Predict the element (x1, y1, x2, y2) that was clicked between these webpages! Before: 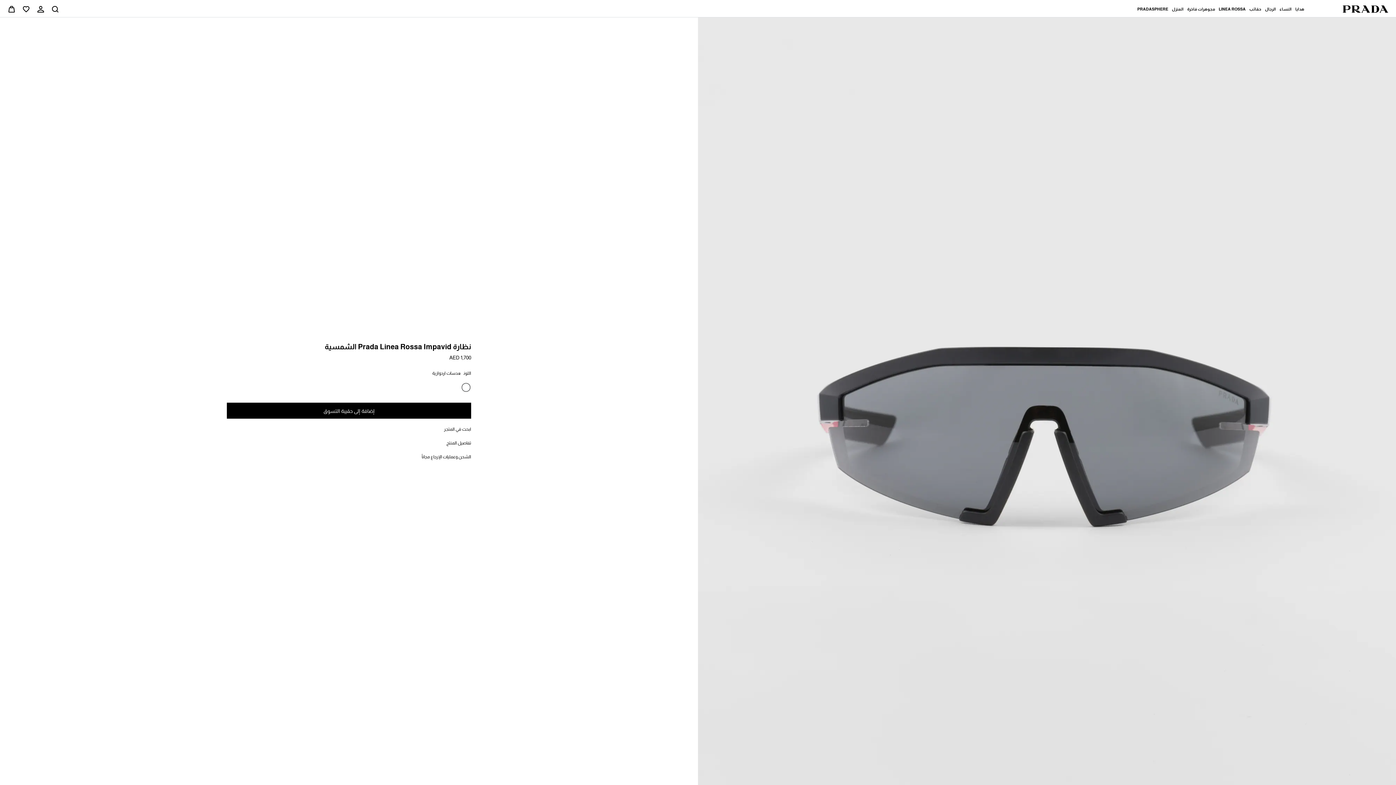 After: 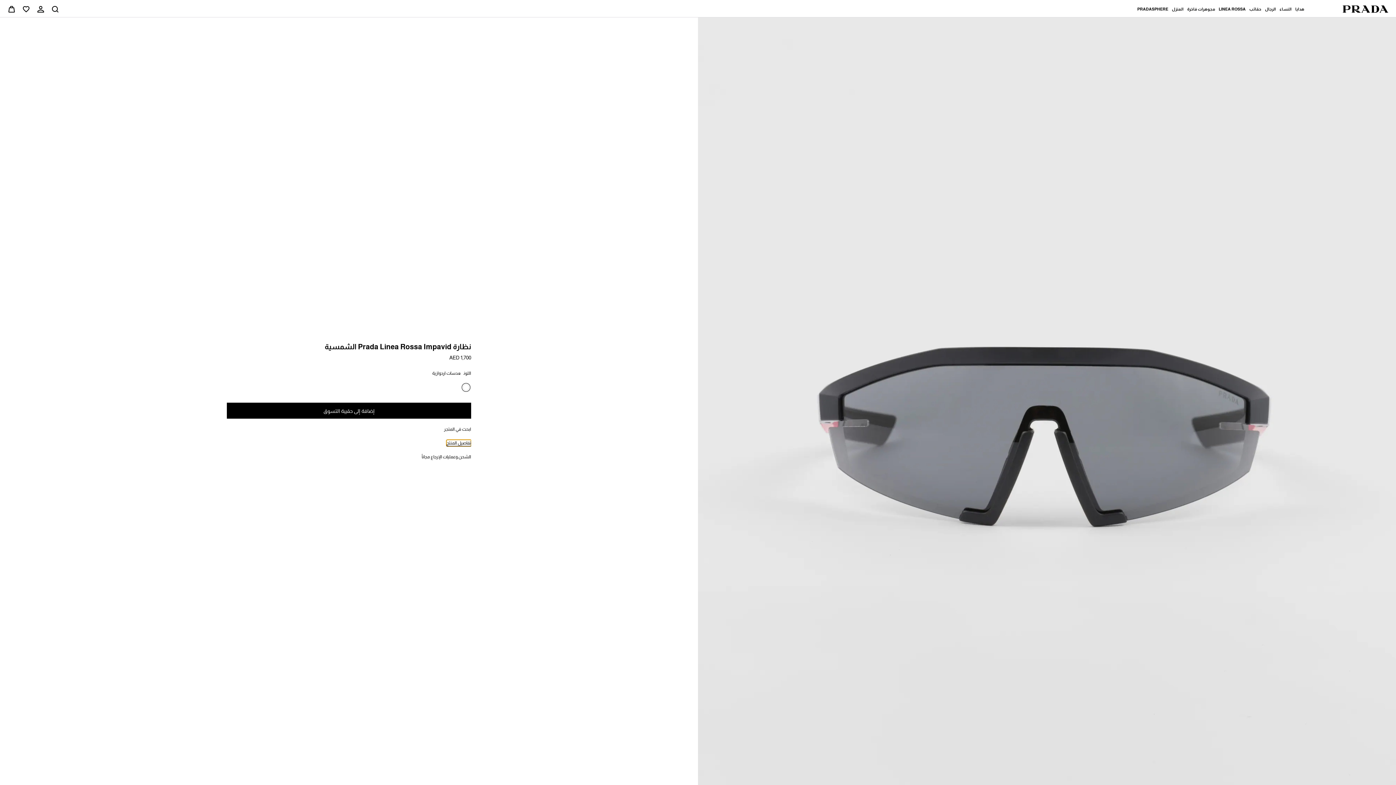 Action: label: prnux_open_product_details bbox: (446, 440, 471, 446)